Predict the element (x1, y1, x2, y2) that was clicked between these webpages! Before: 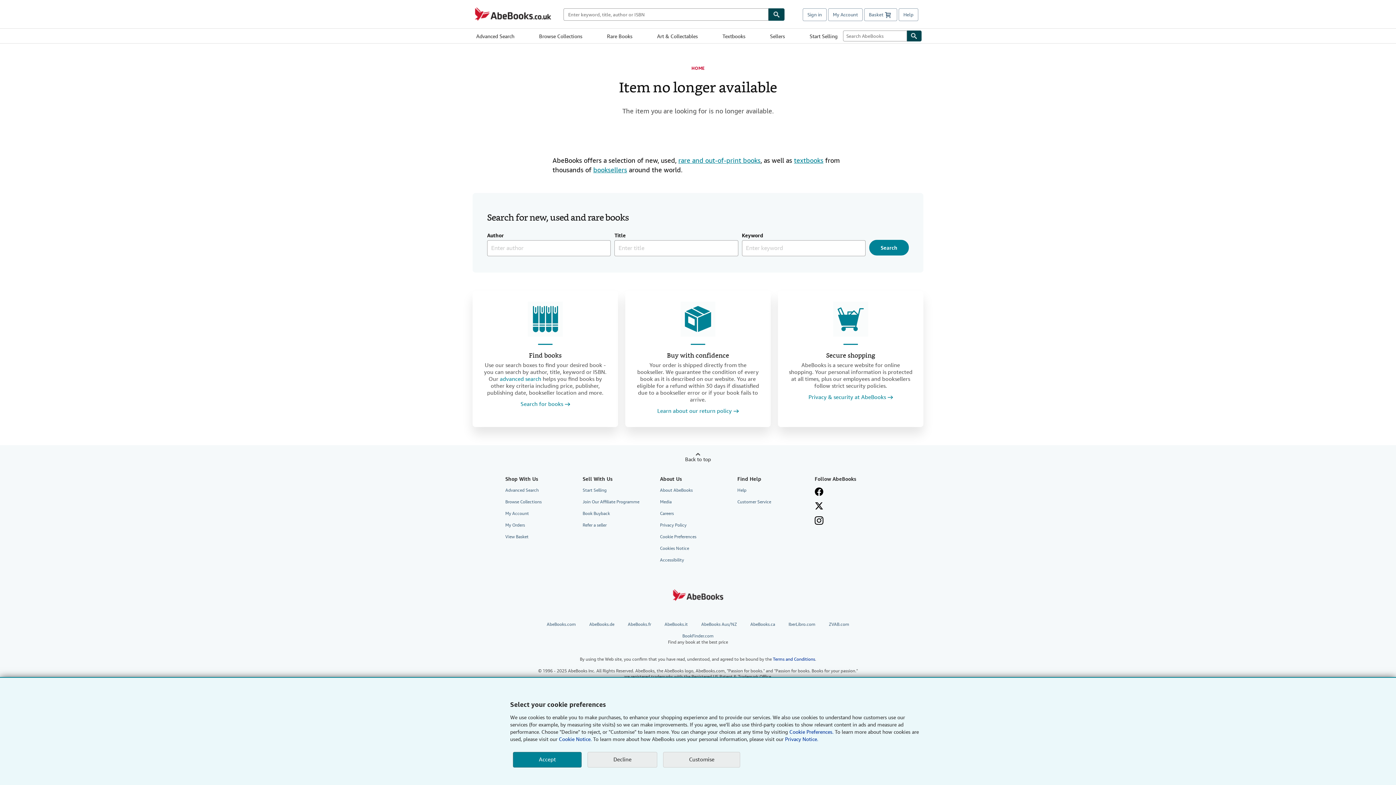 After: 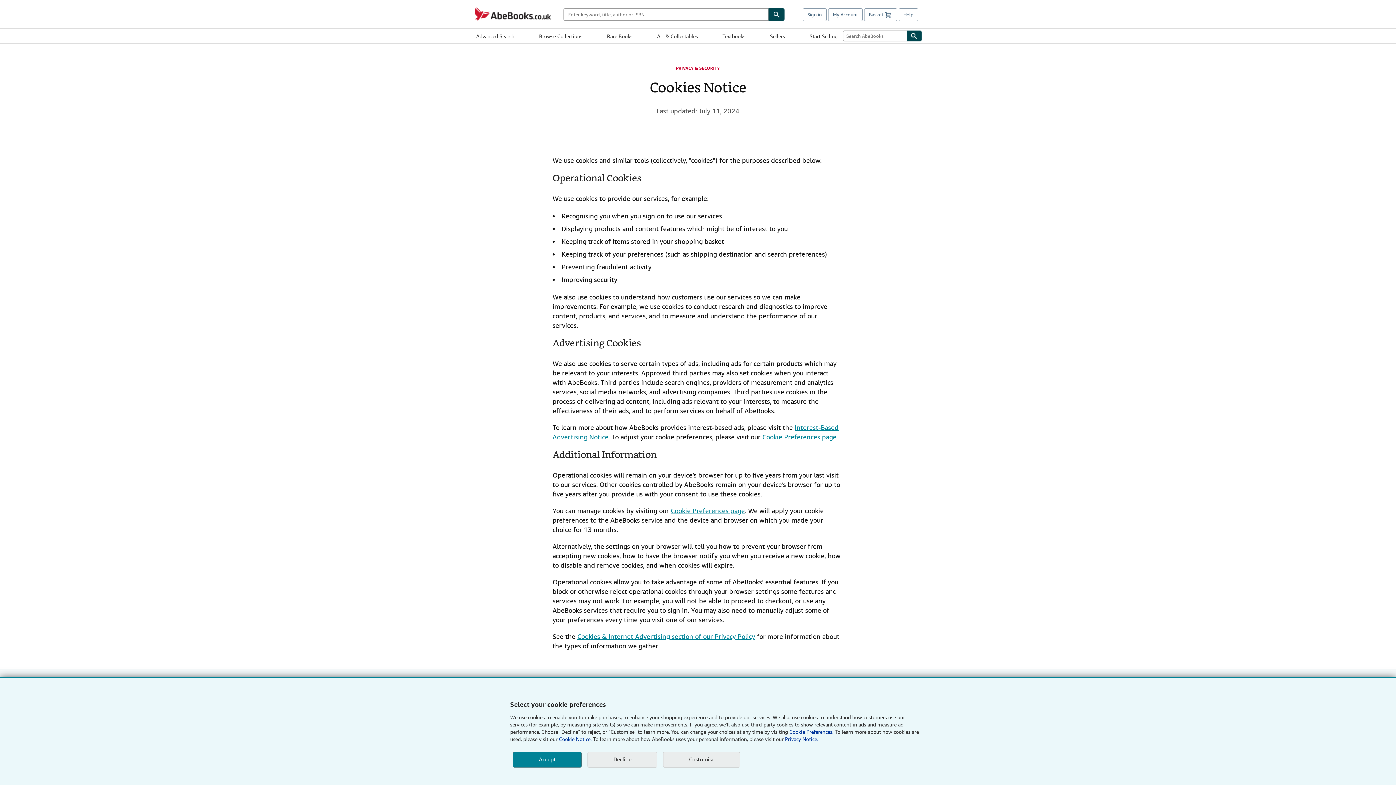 Action: bbox: (660, 543, 727, 553) label: Cookies Notice